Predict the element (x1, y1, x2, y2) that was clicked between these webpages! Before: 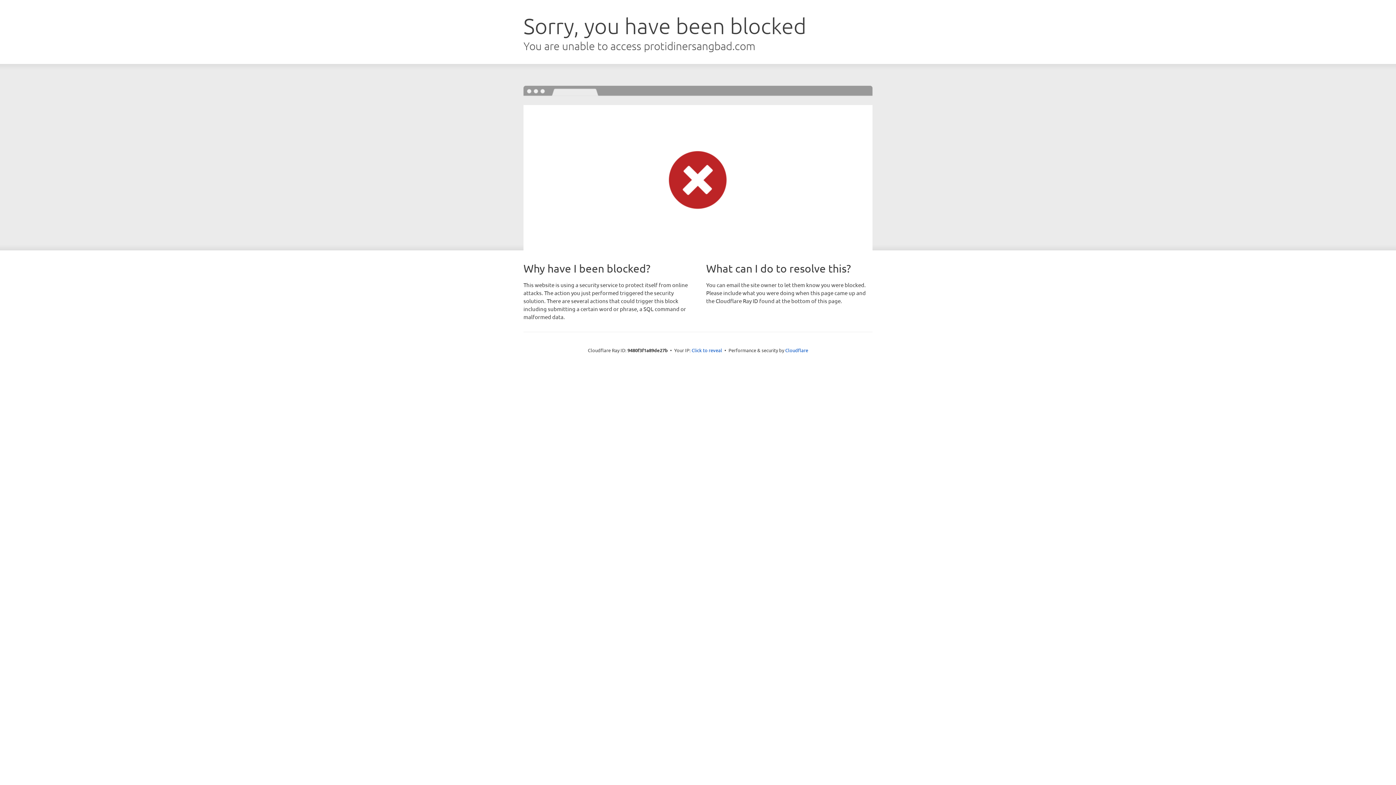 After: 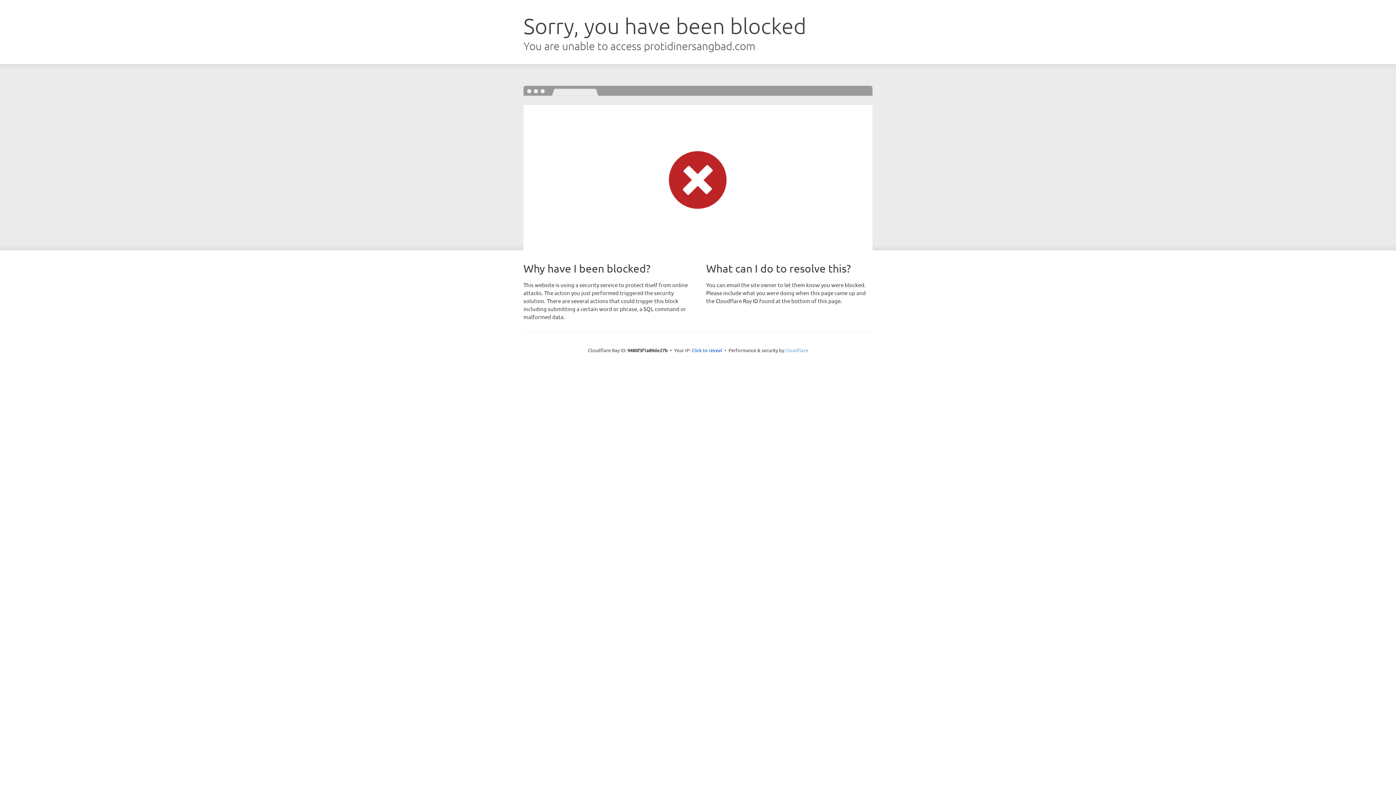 Action: label: Cloudflare bbox: (785, 347, 808, 353)